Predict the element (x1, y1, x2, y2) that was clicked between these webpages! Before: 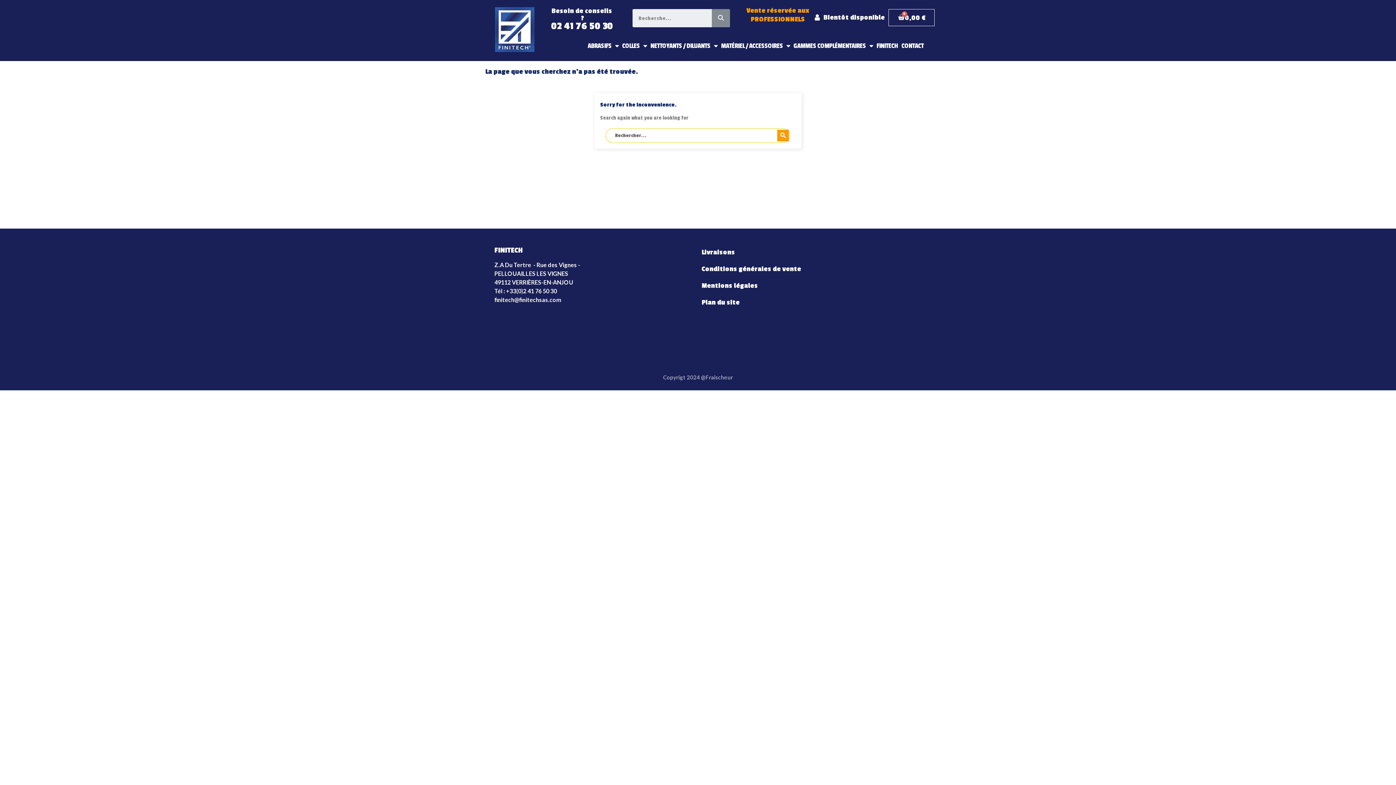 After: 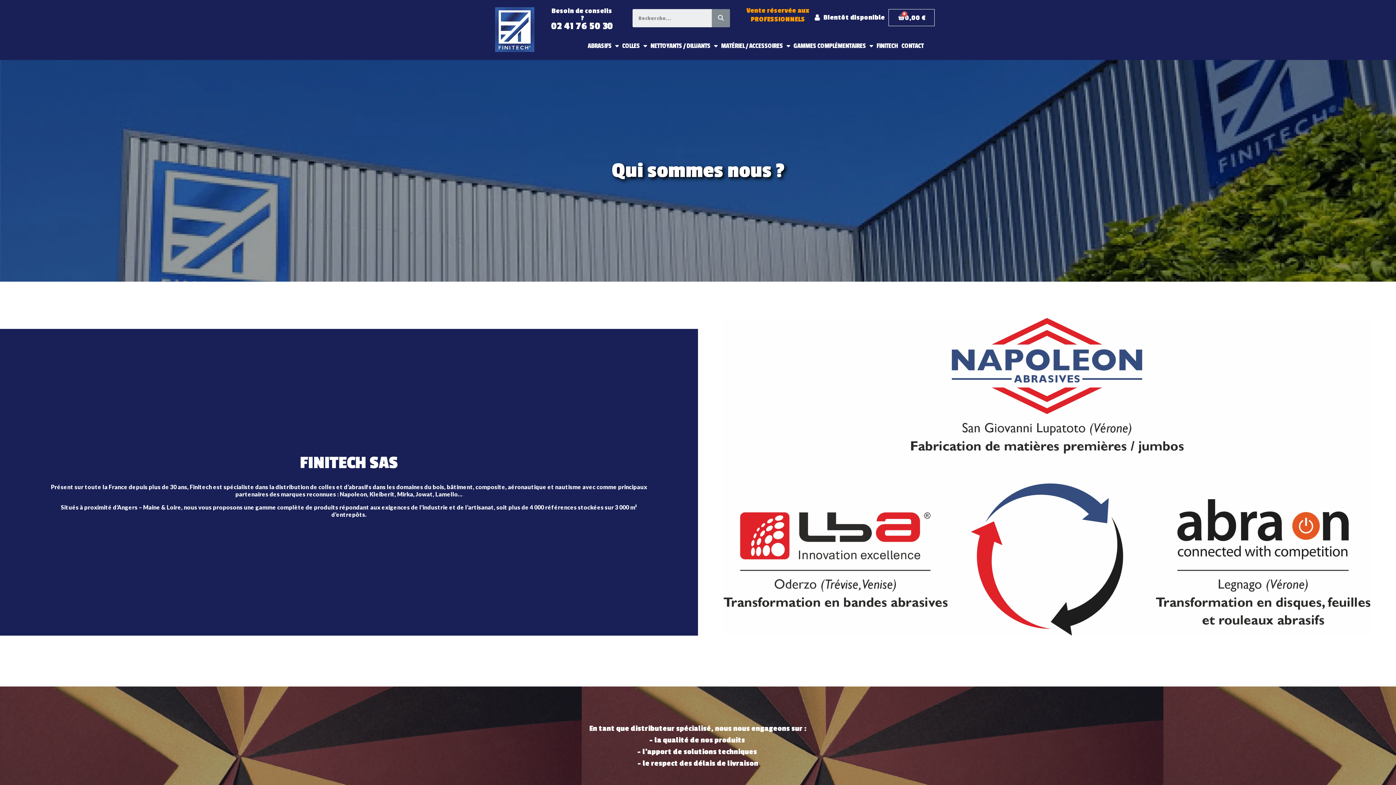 Action: bbox: (874, 41, 899, 50) label: FINITECH